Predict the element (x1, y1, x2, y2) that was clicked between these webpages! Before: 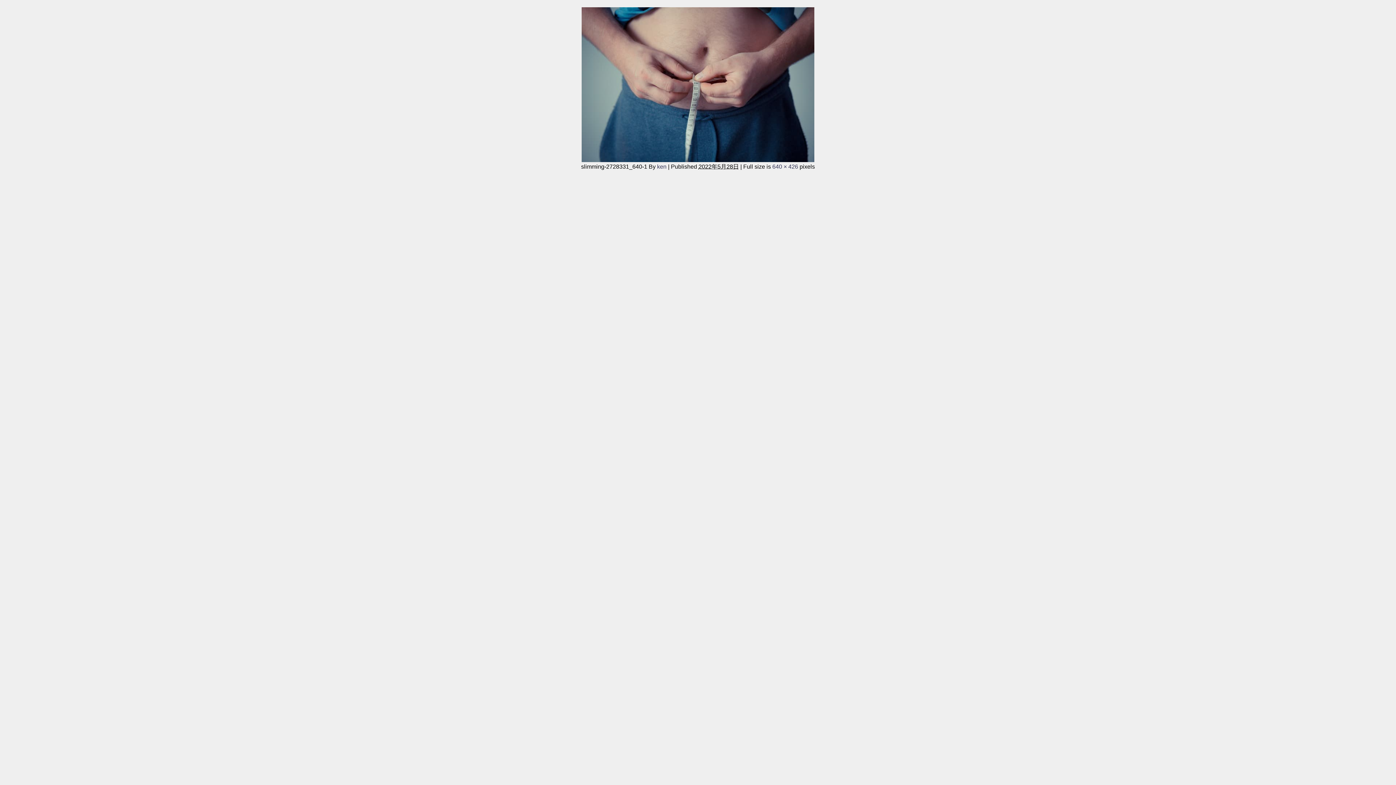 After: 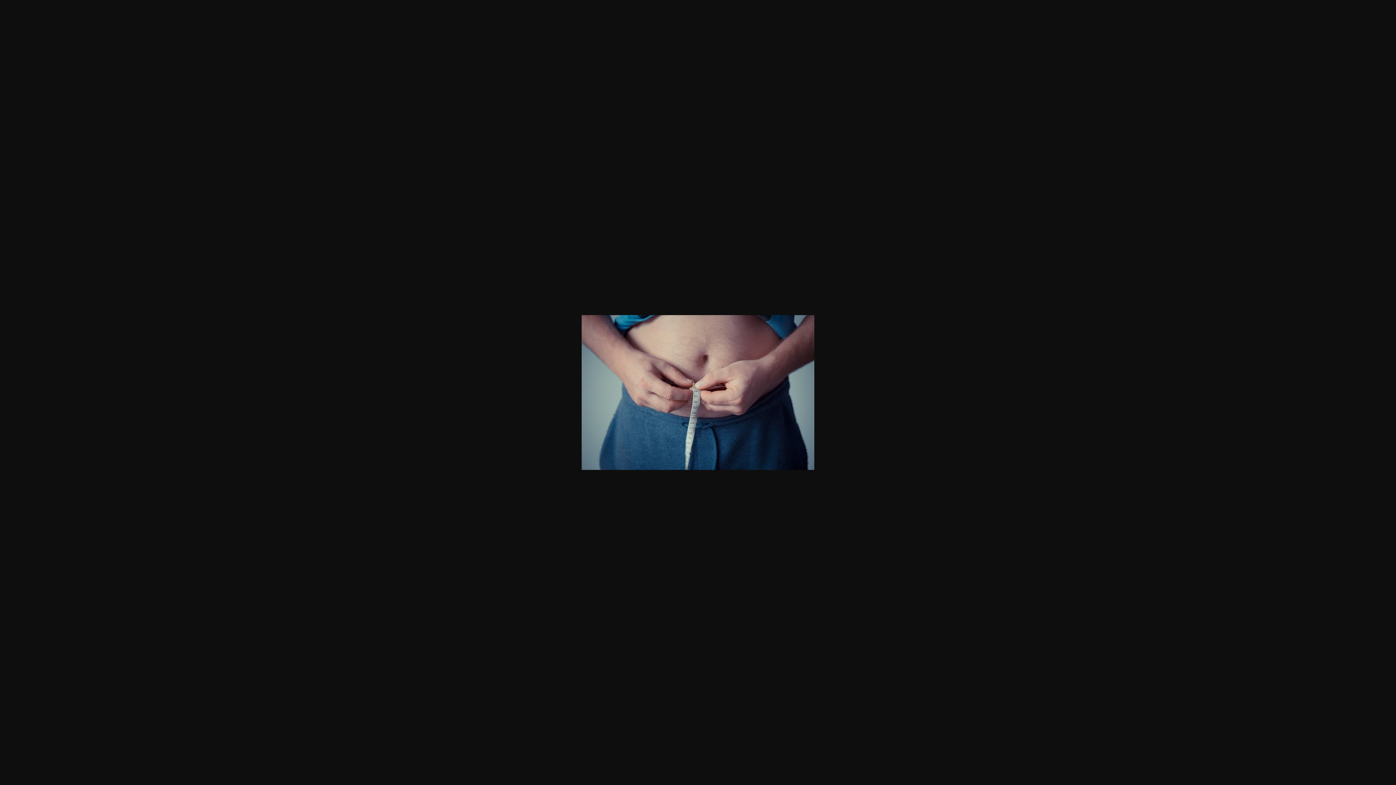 Action: label: 640 × 426 bbox: (772, 163, 798, 169)